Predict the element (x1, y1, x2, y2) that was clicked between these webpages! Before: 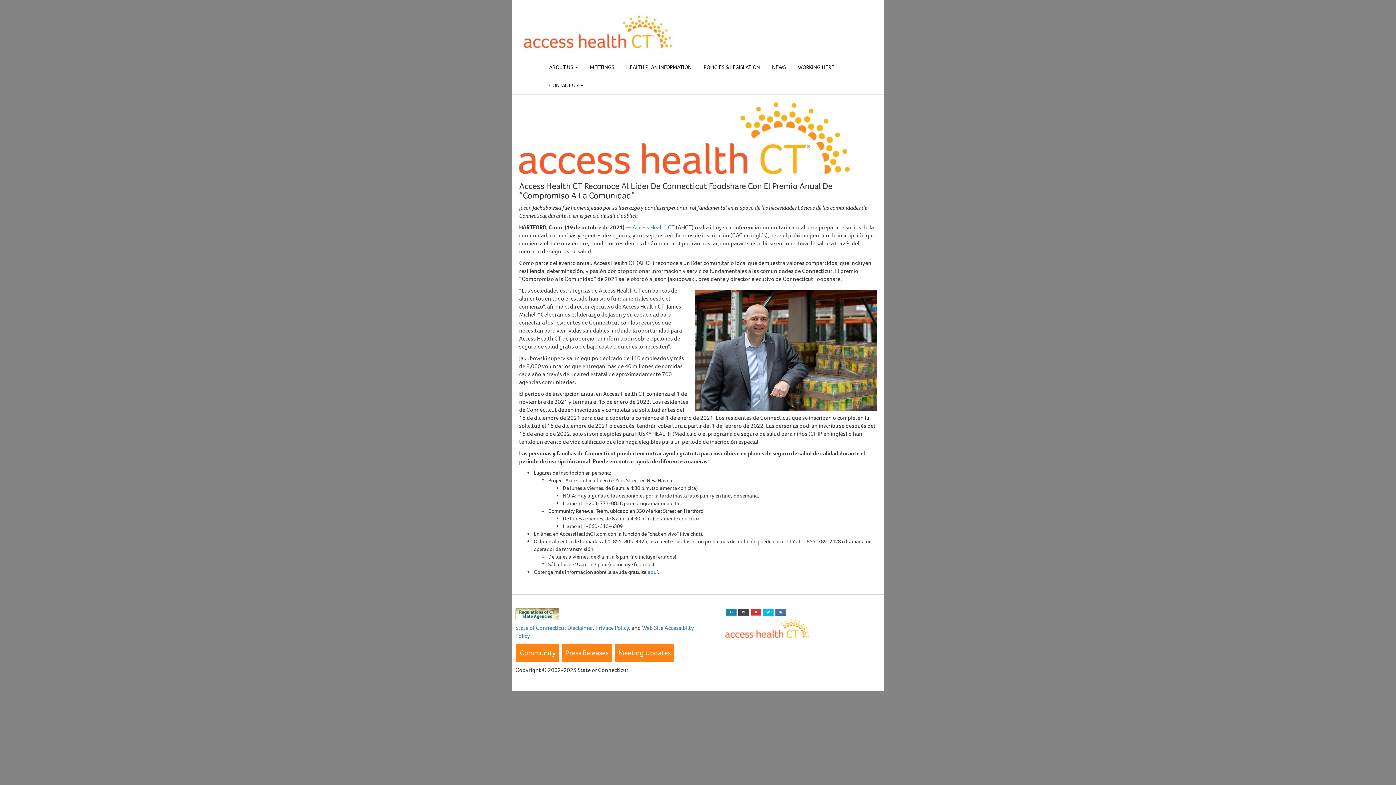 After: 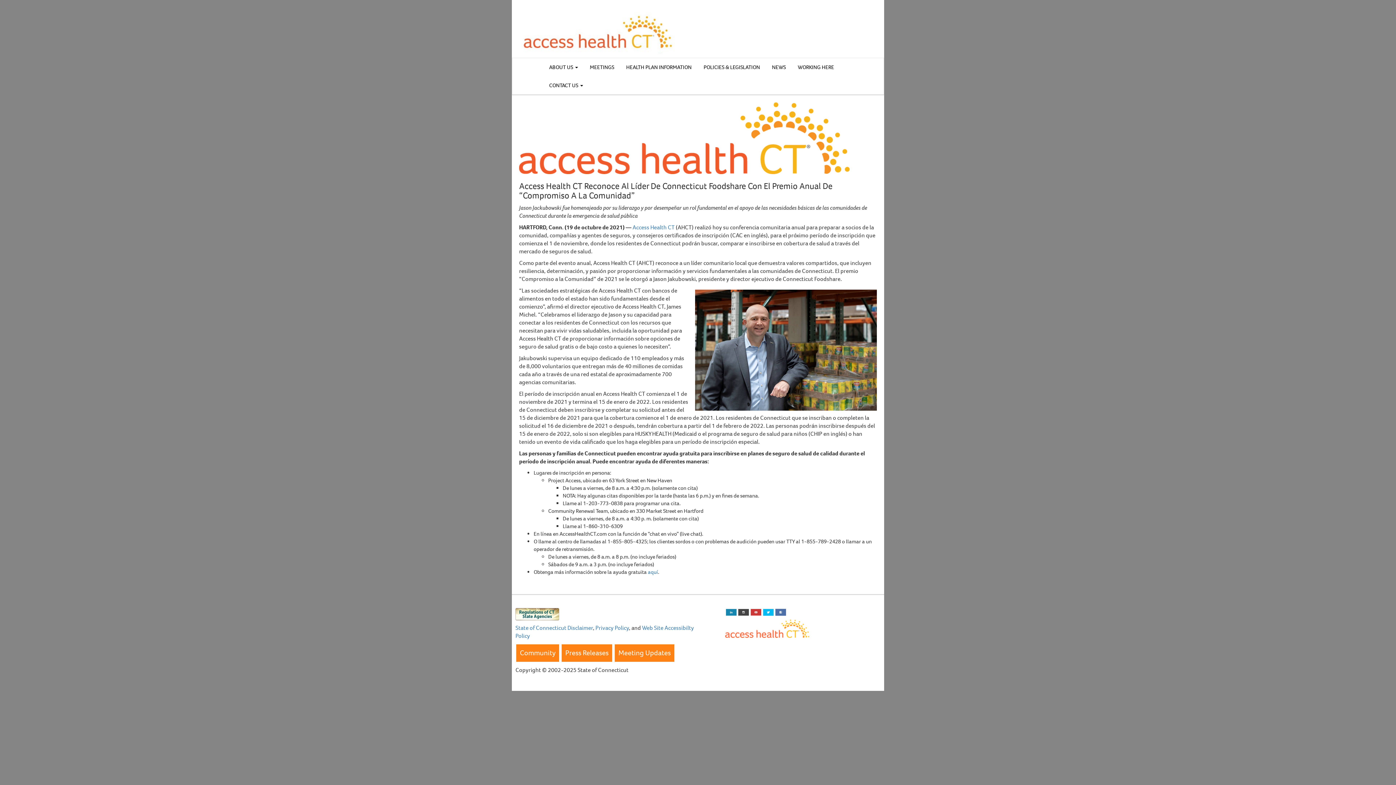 Action: bbox: (775, 608, 786, 616)